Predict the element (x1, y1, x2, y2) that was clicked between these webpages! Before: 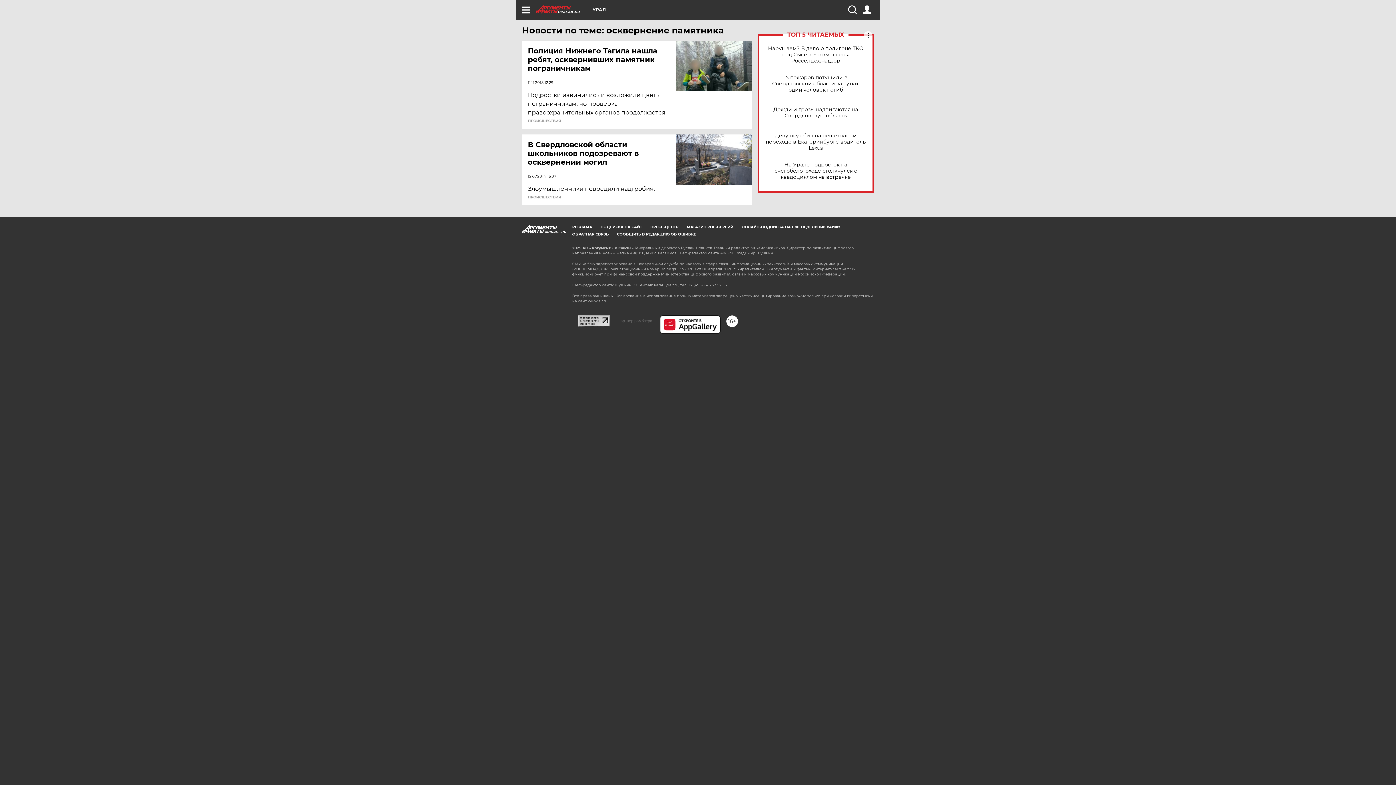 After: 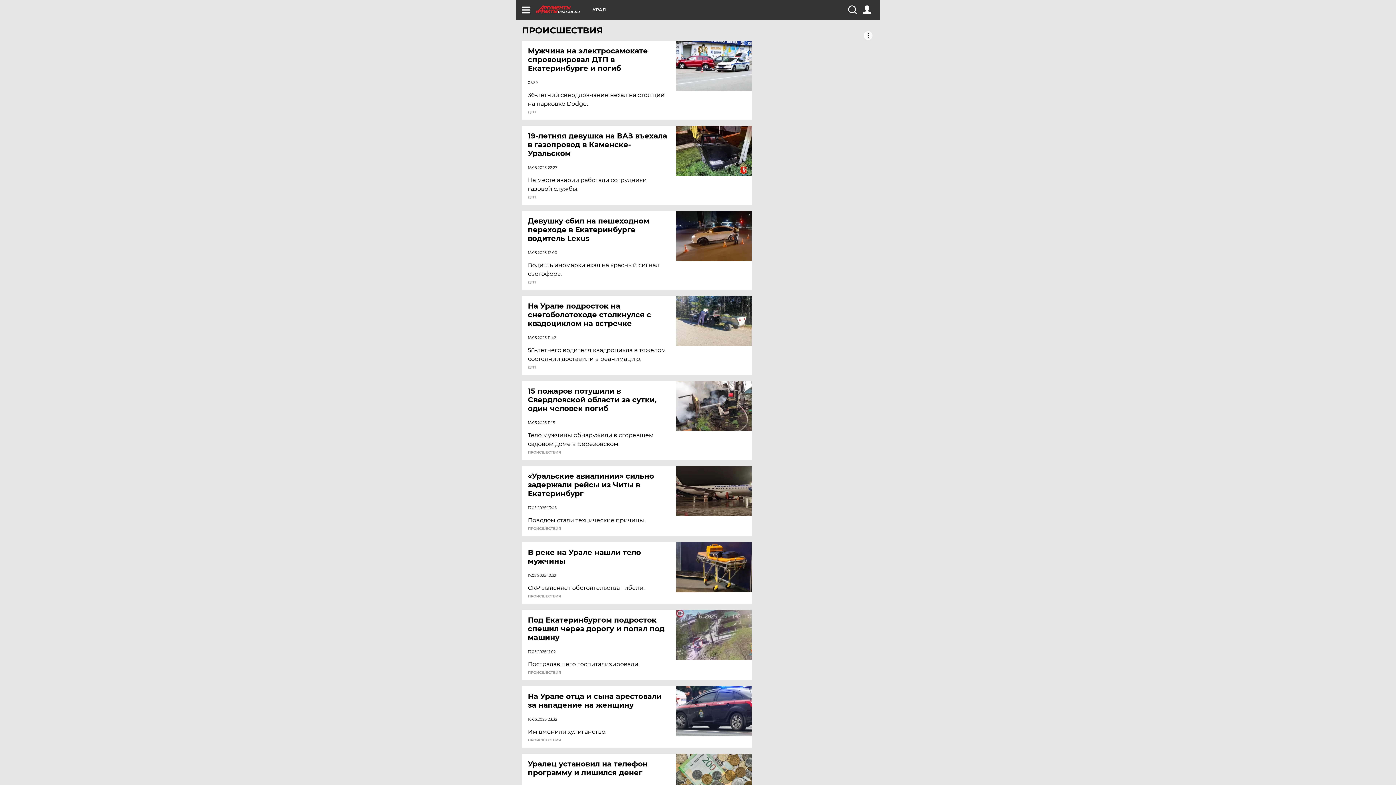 Action: bbox: (528, 119, 561, 122) label: ПРОИСШЕСТВИЯ